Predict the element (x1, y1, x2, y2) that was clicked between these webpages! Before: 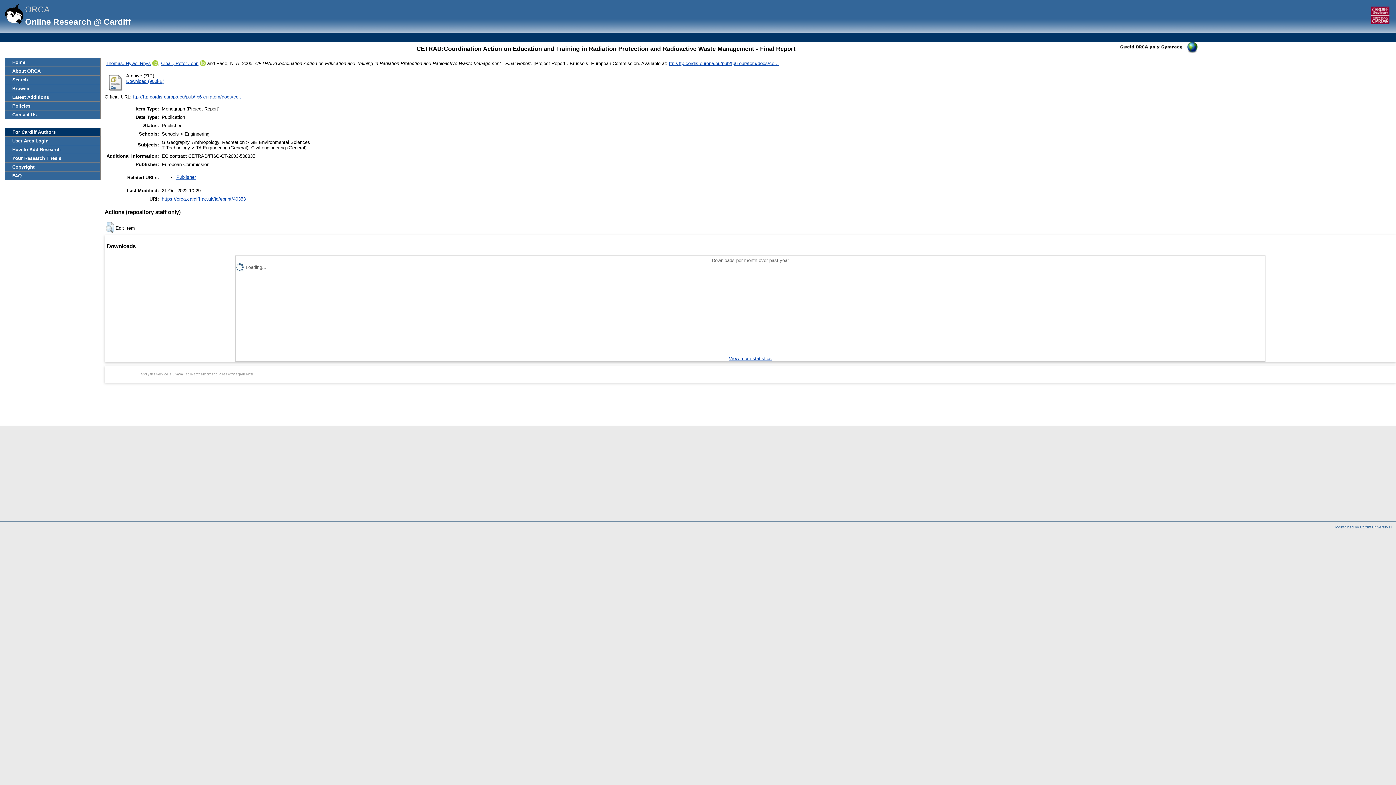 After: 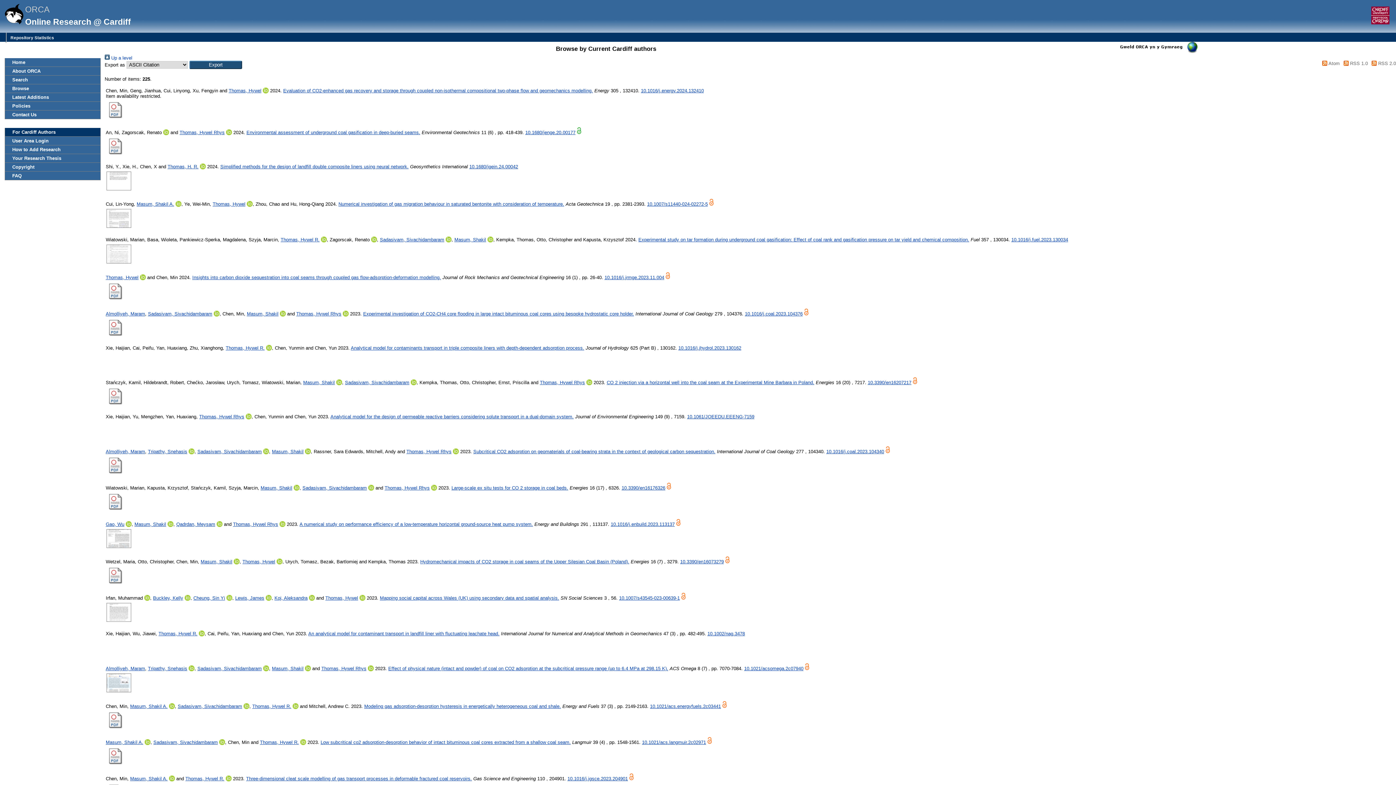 Action: bbox: (105, 60, 150, 66) label: Thomas, Hywel Rhys